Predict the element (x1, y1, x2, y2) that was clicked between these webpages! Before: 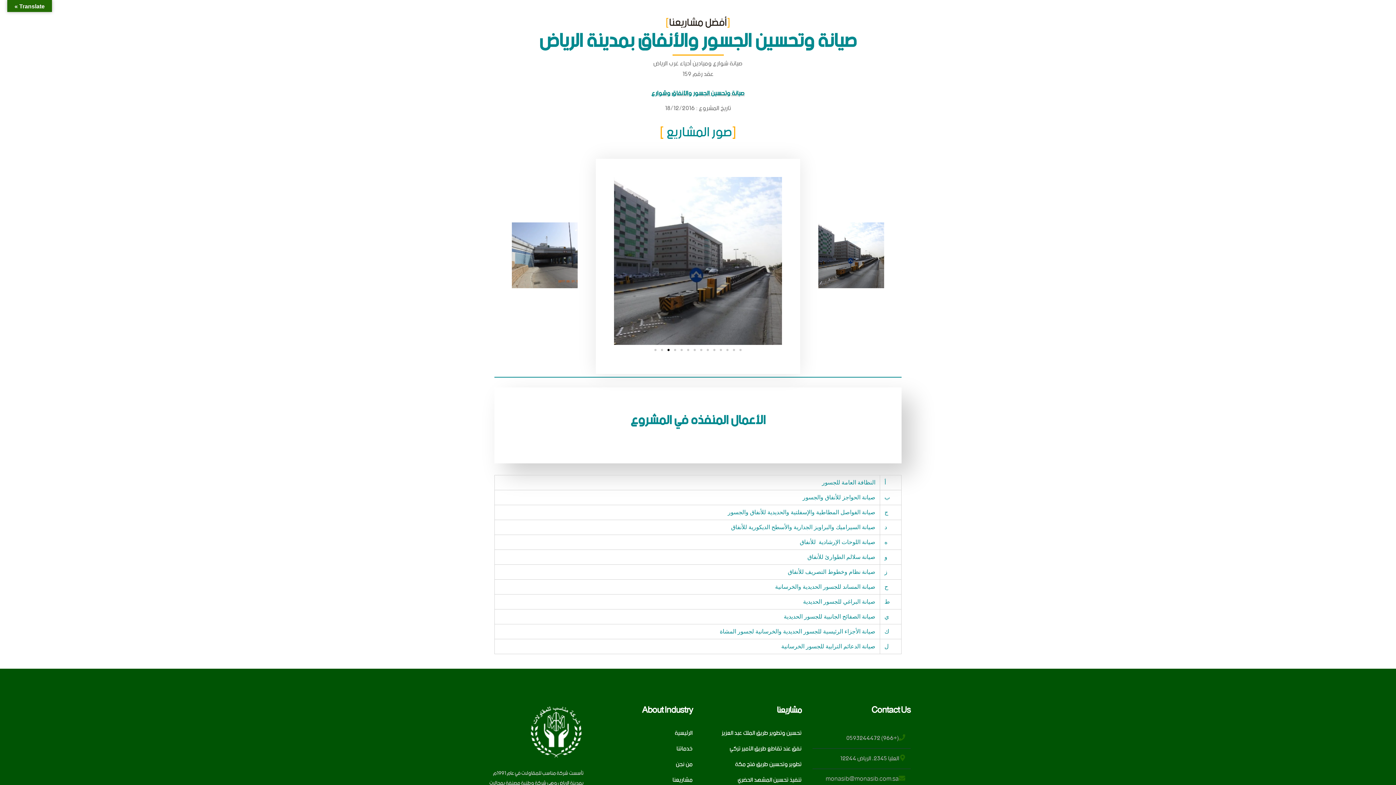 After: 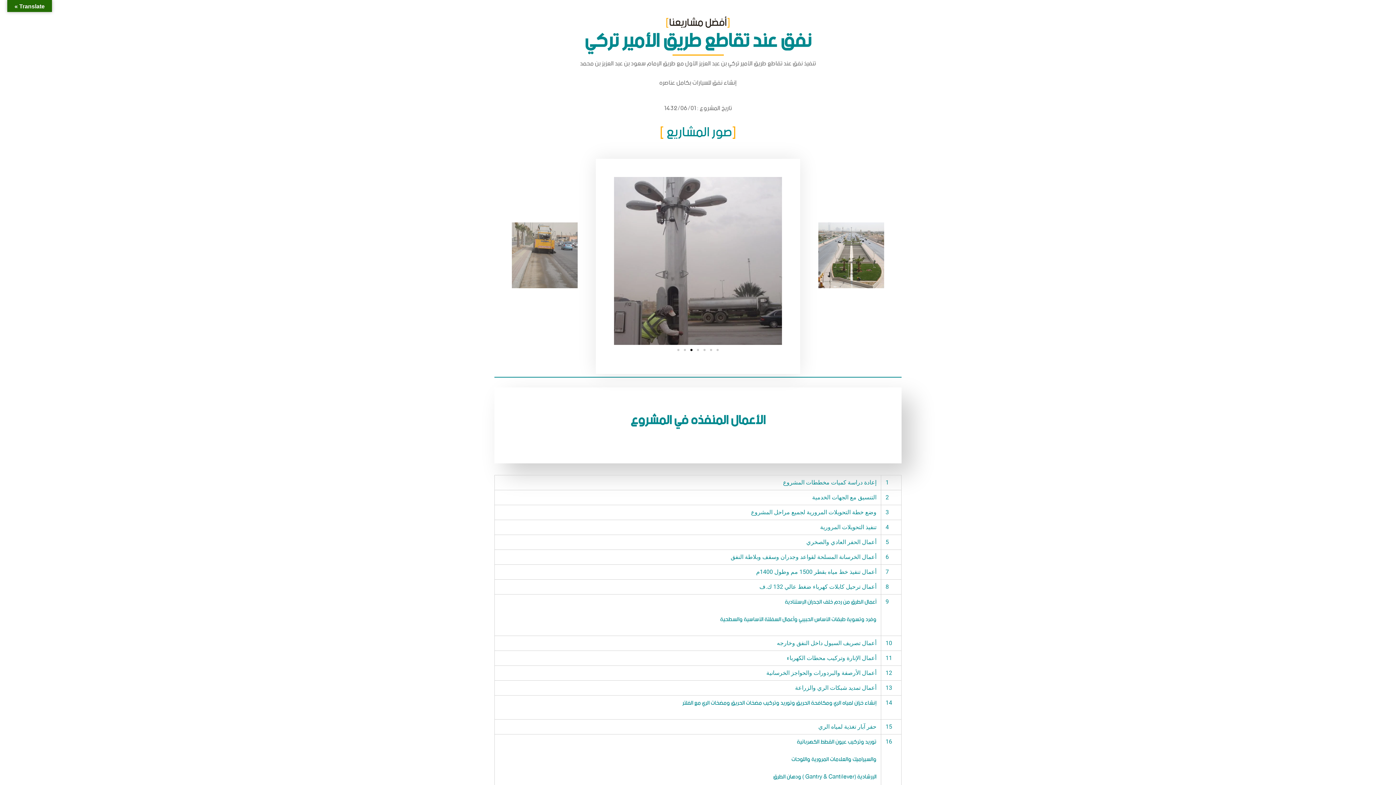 Action: bbox: (729, 744, 801, 754) label: نفق عند تقاطع طريق الأمير تركي